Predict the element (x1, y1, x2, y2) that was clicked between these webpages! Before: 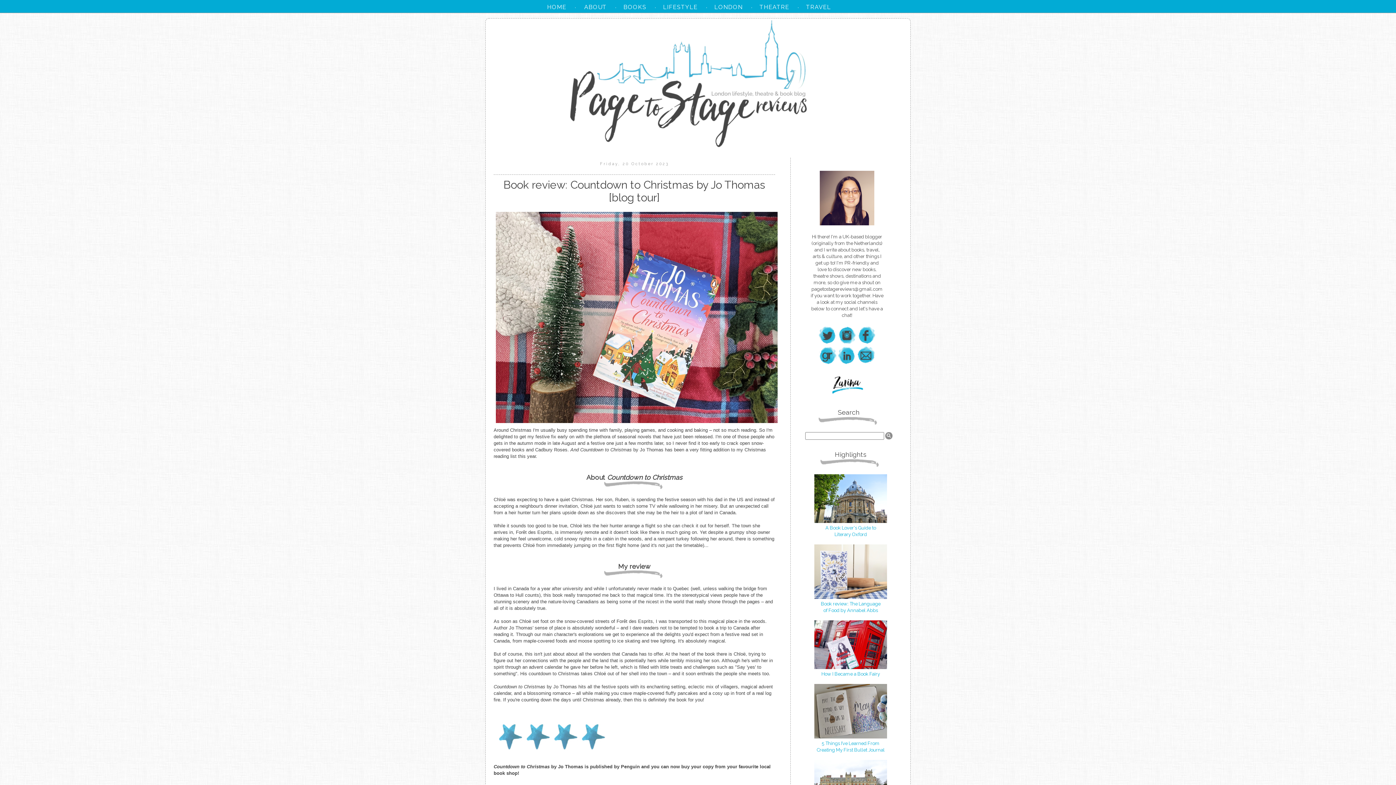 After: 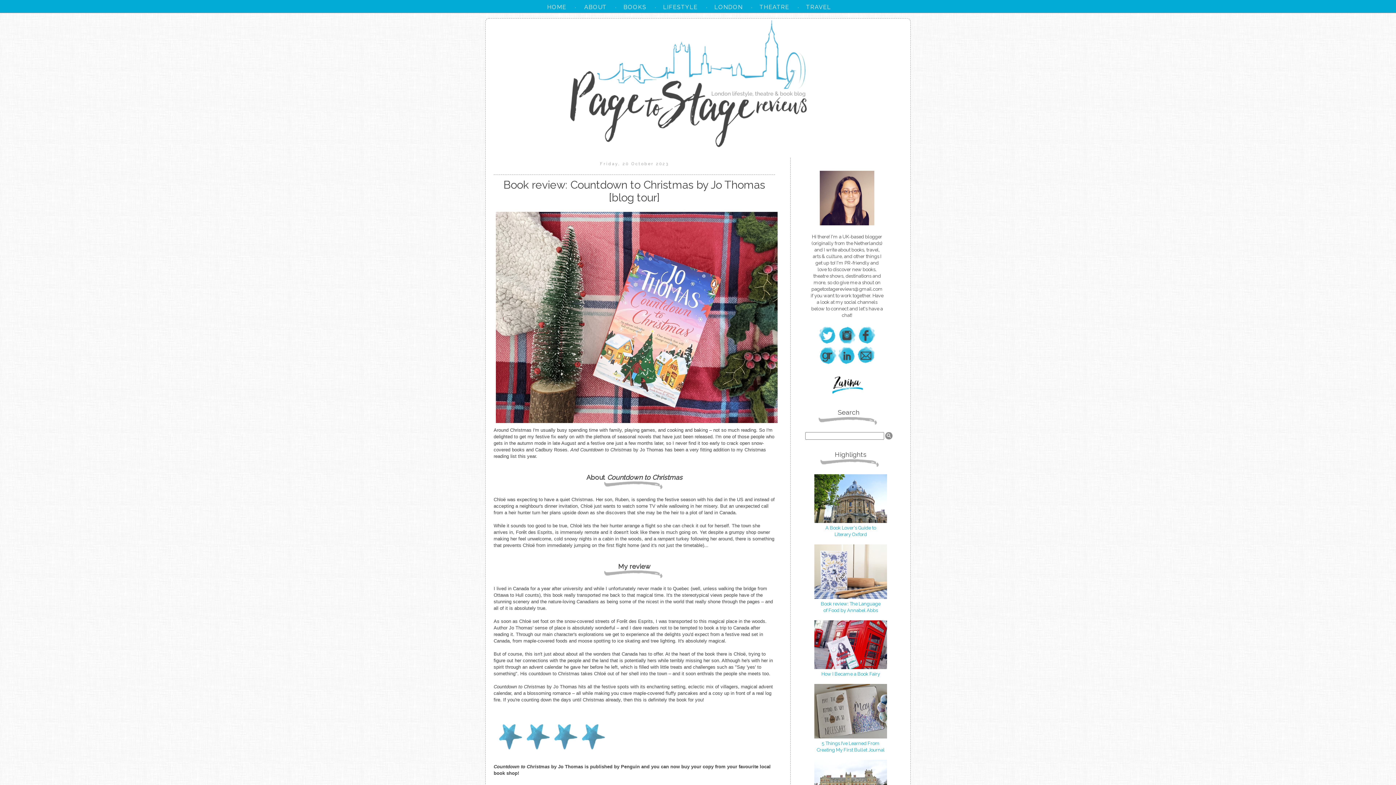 Action: bbox: (818, 340, 837, 345)